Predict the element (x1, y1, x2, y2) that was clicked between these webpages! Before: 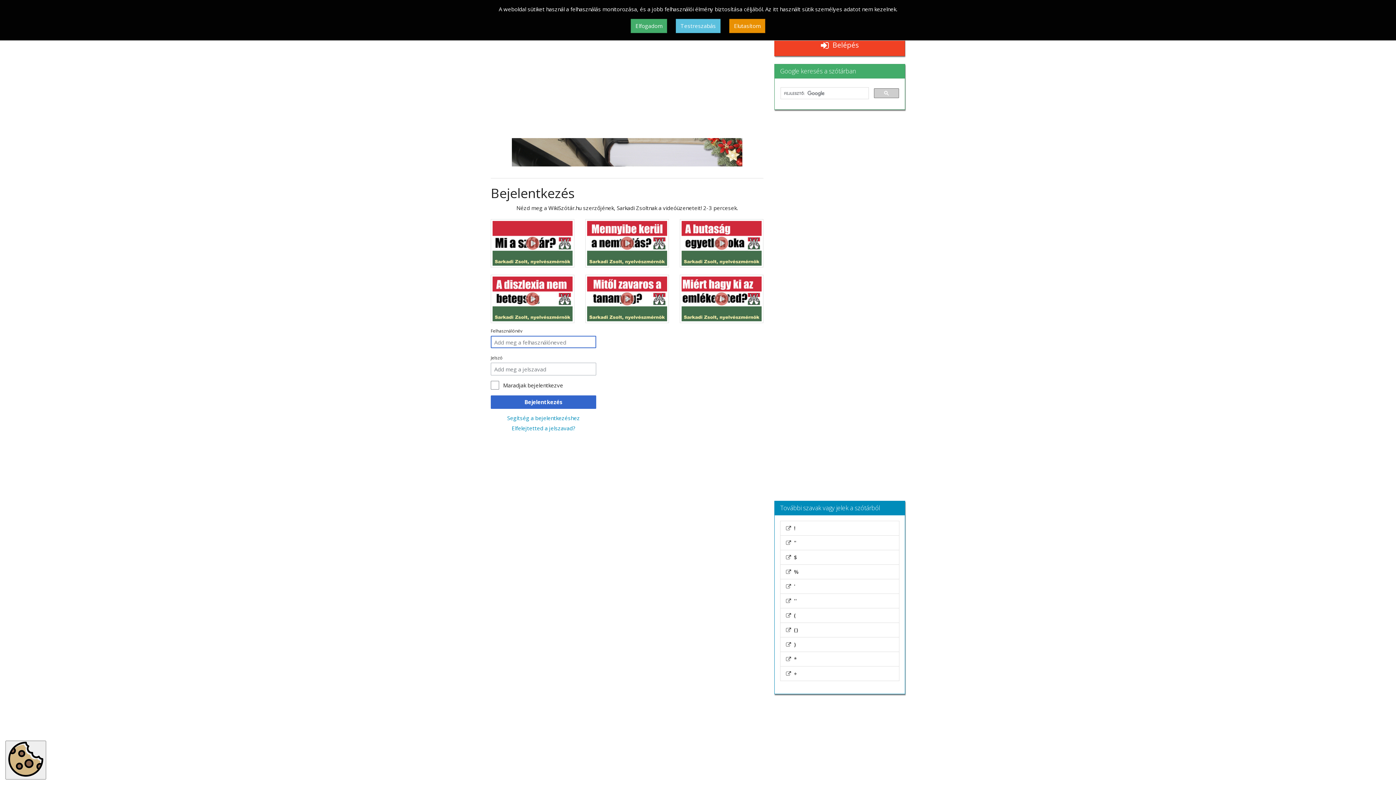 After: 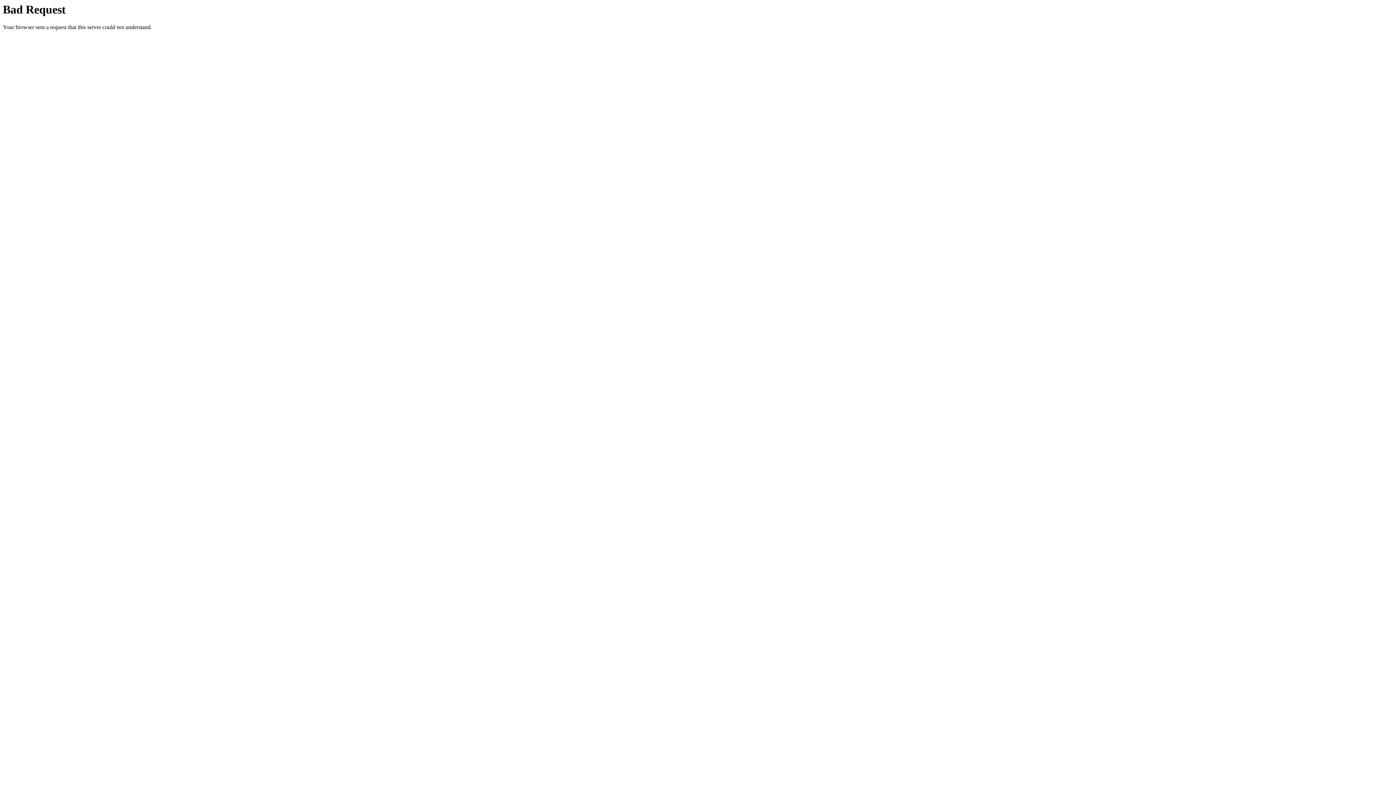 Action: bbox: (780, 564, 899, 579) label:   %